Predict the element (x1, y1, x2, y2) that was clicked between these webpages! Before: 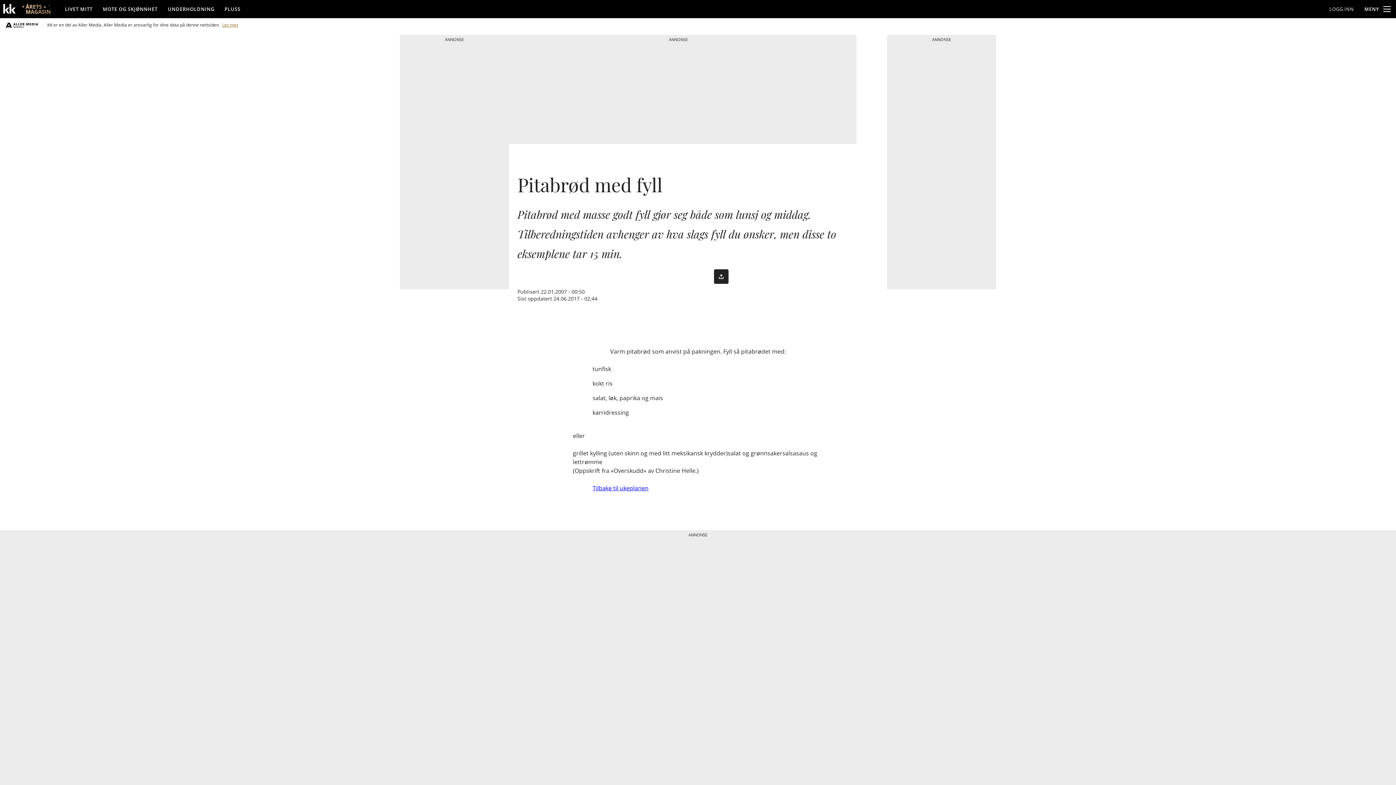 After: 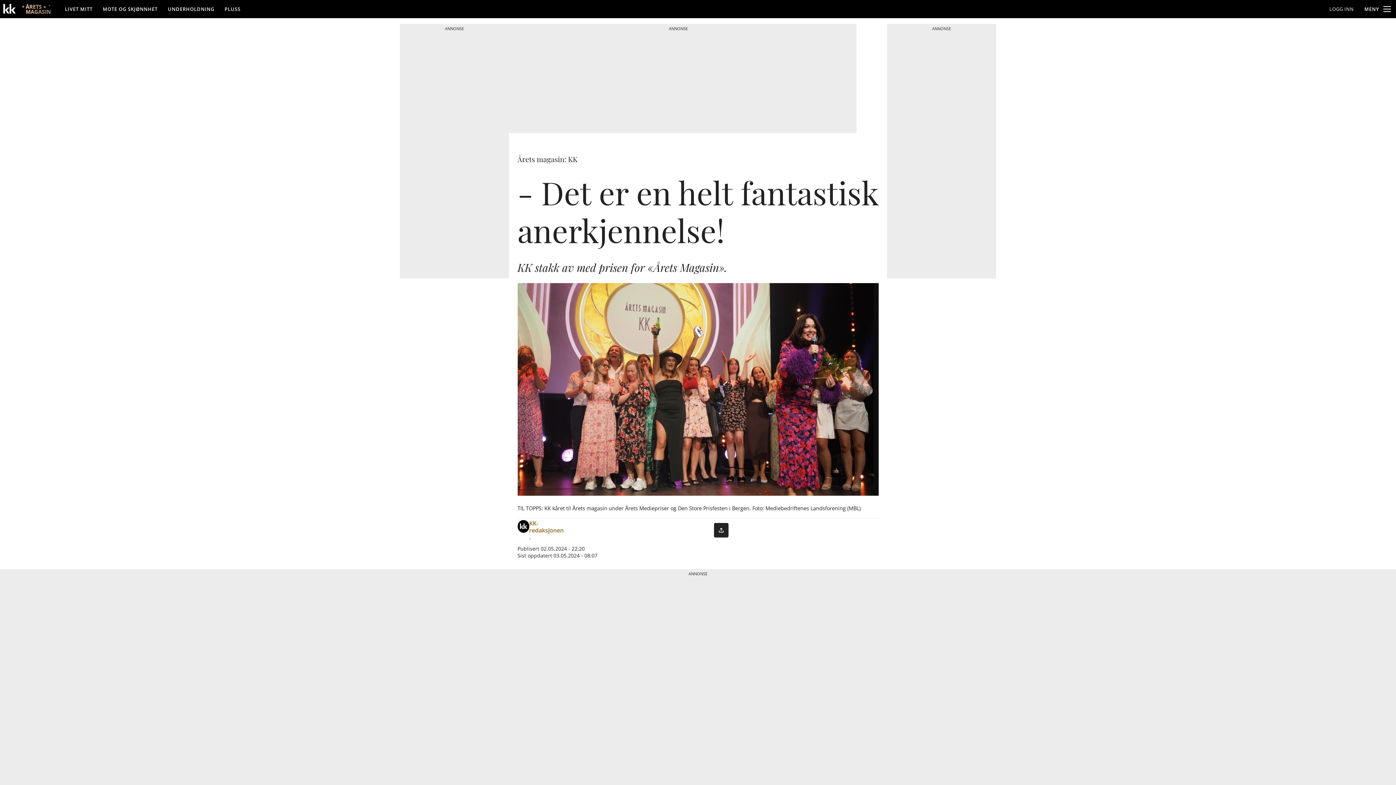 Action: bbox: (18, 4, 59, 14)